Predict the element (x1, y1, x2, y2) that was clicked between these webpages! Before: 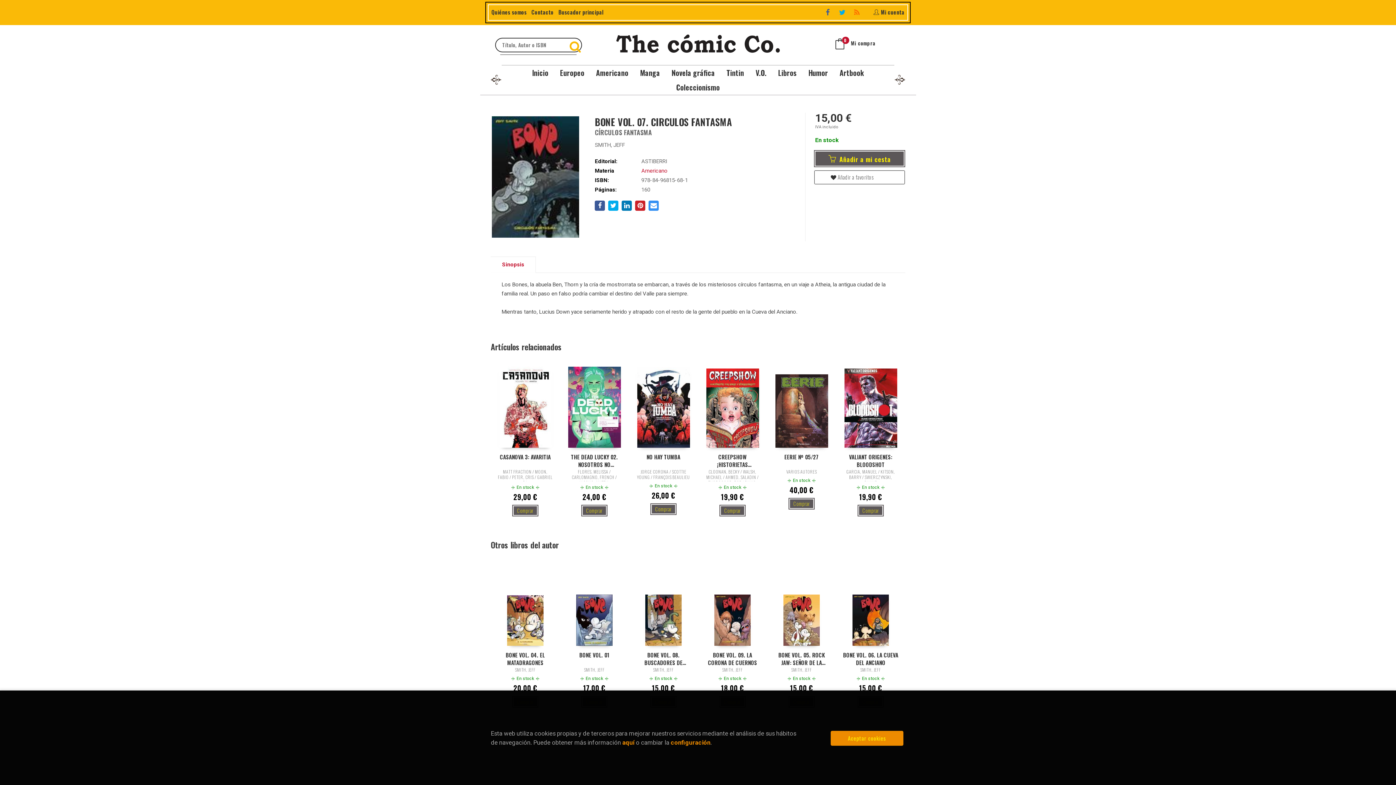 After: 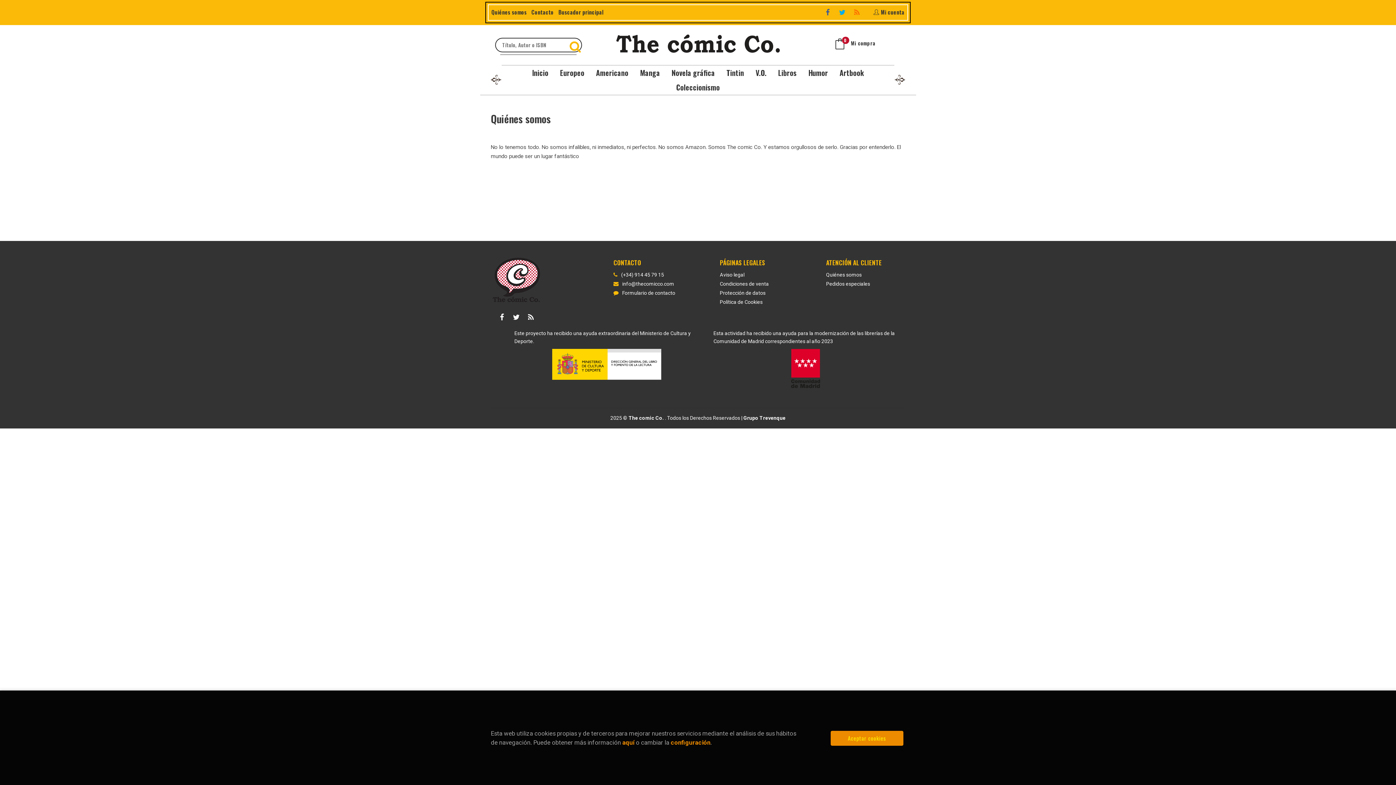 Action: bbox: (491, 8, 526, 16) label: Quiénes somos